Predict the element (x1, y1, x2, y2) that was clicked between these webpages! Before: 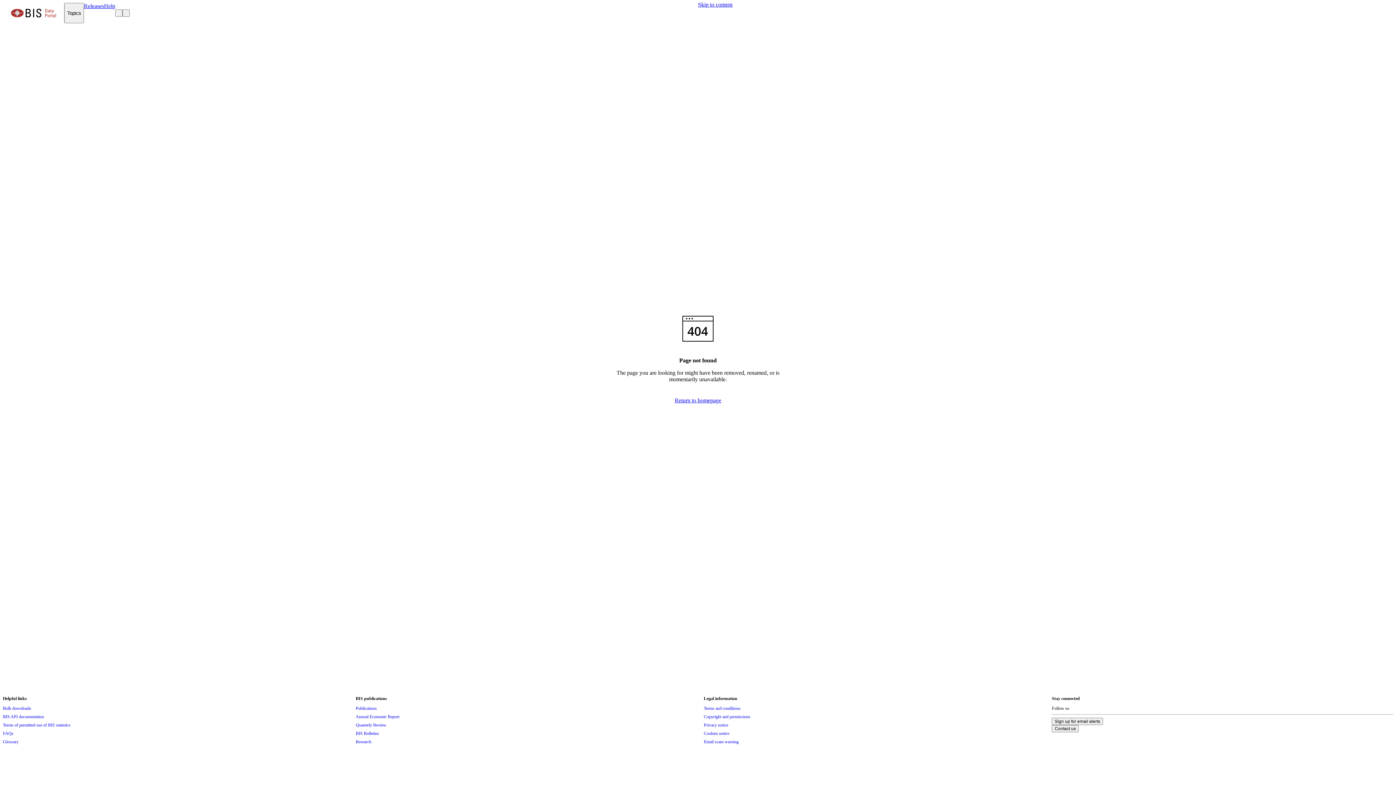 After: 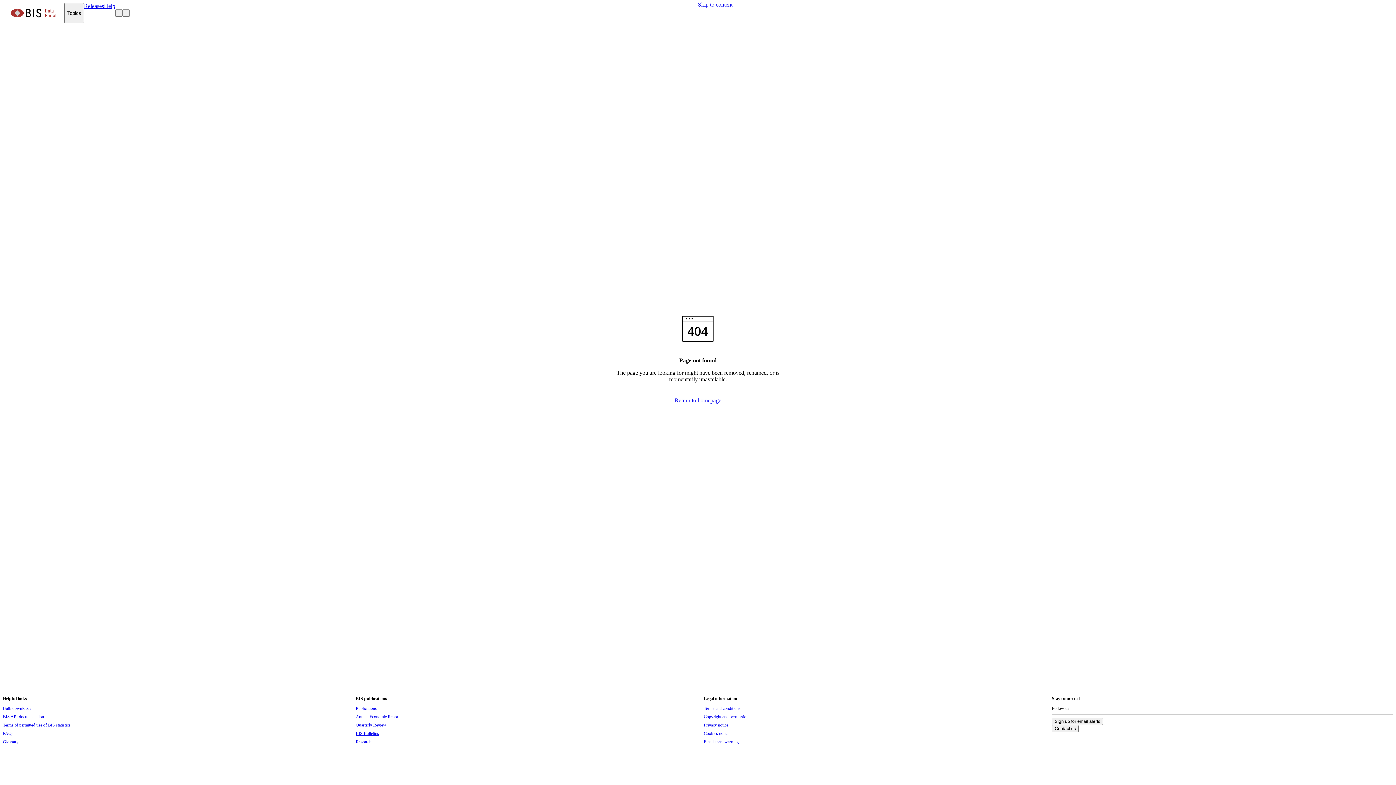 Action: bbox: (355, 729, 379, 737) label: BIS Bulletins